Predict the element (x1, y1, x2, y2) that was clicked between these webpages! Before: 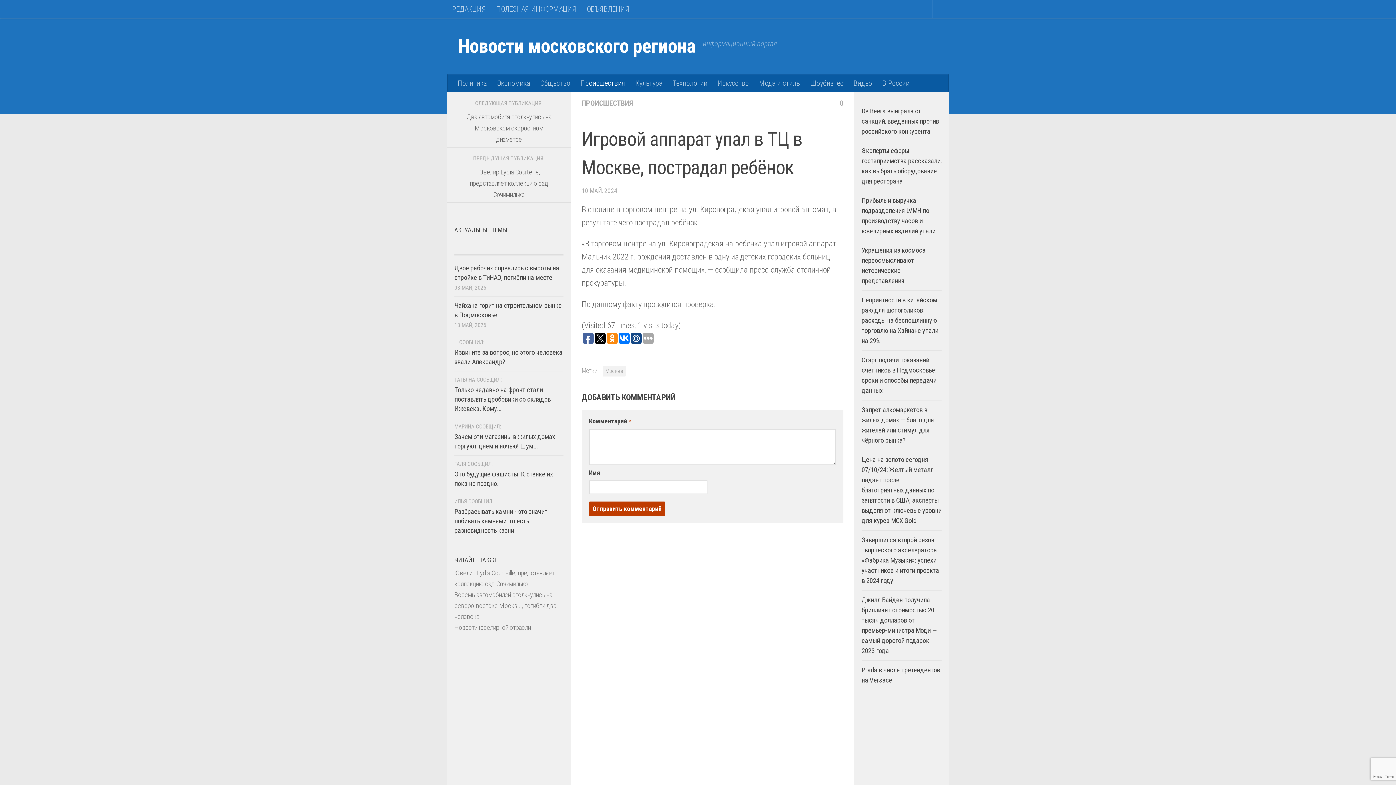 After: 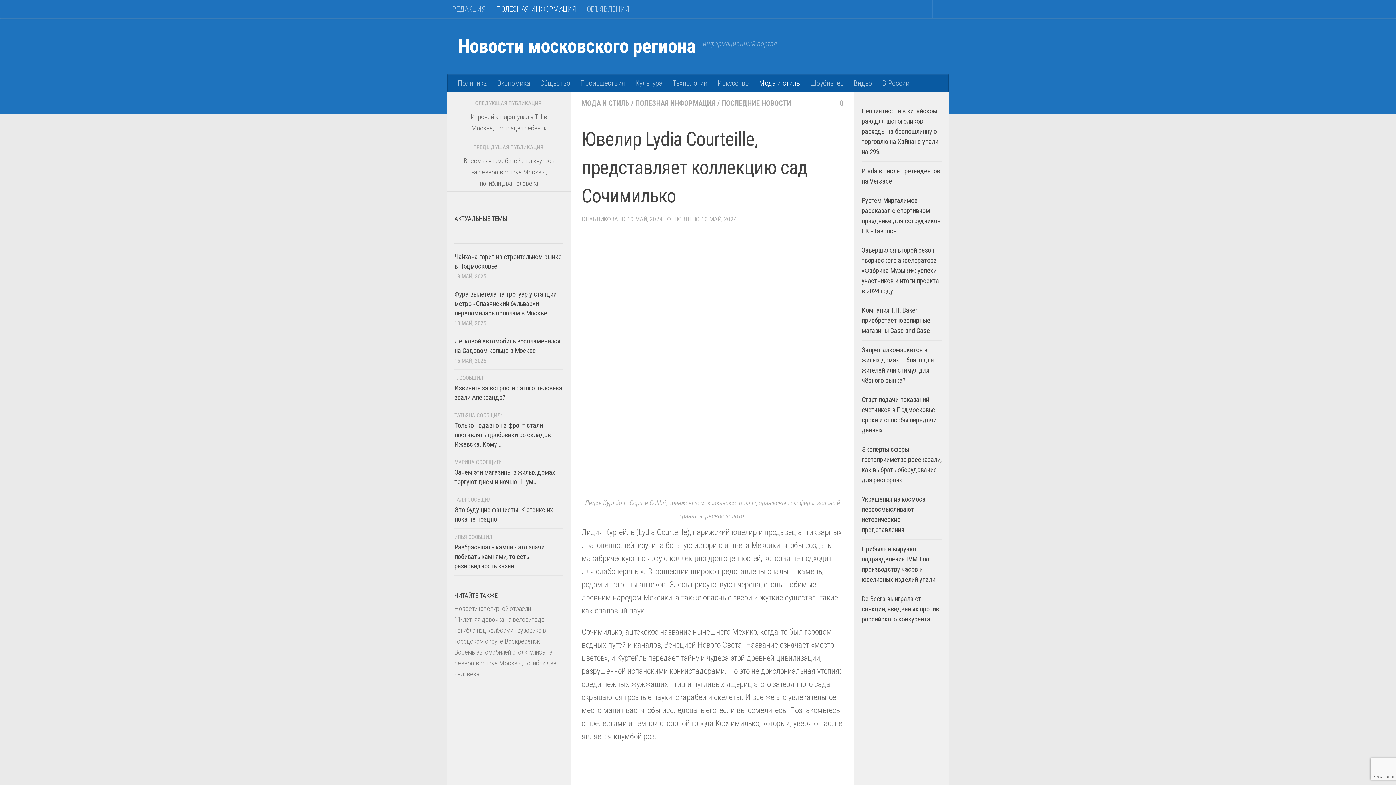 Action: label: Ювелир Lydia Courteille, представляет коллекцию сад Сочимилько bbox: (447, 164, 570, 202)